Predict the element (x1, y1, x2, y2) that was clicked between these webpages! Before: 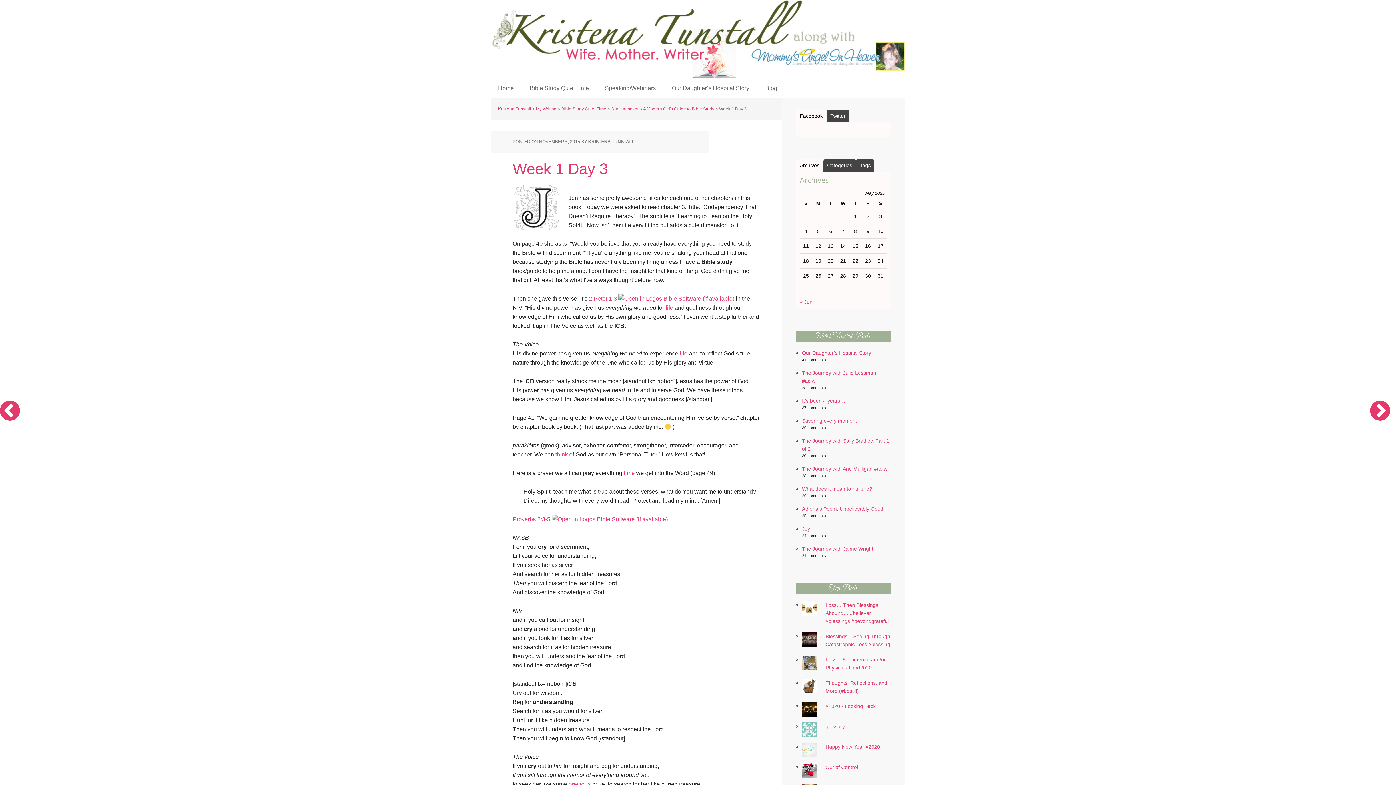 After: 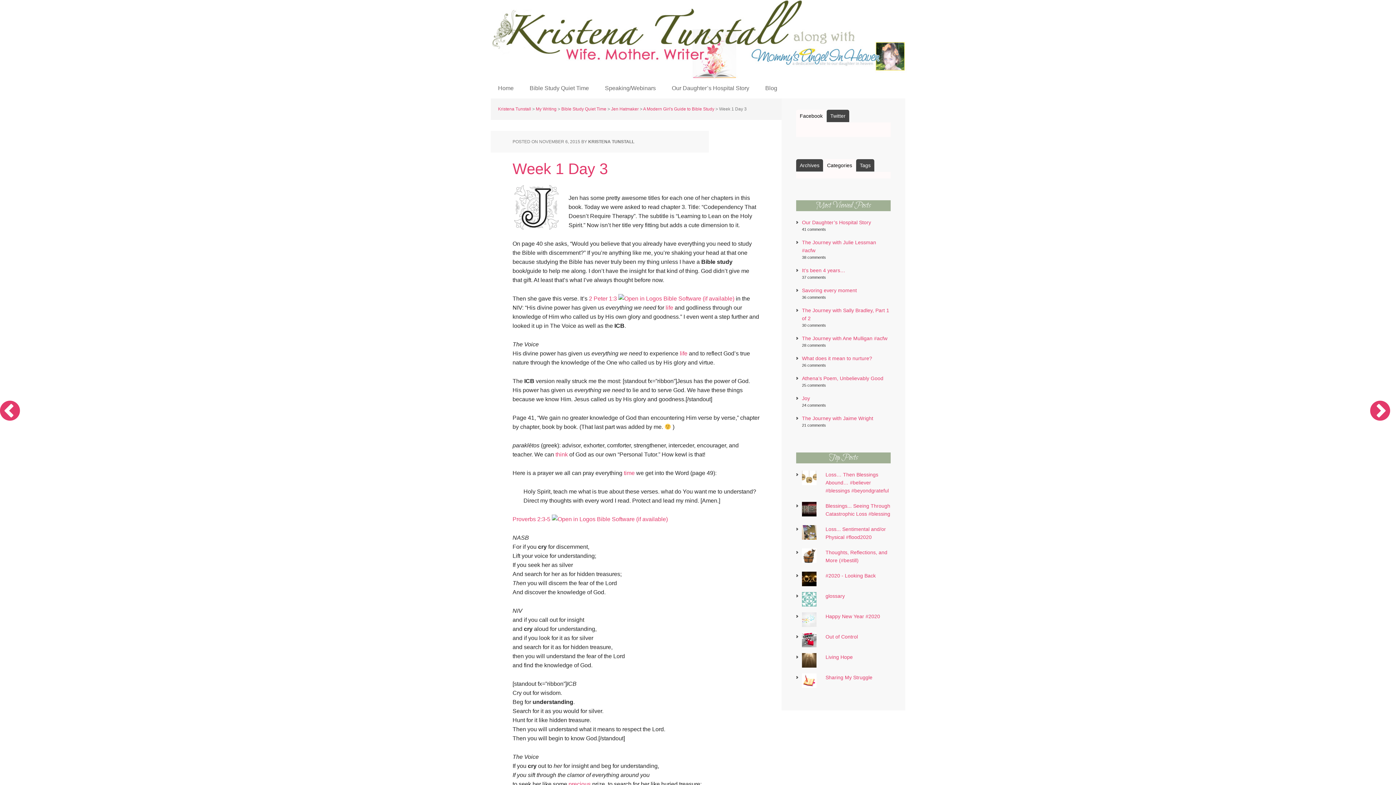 Action: bbox: (823, 159, 856, 171) label: Categories